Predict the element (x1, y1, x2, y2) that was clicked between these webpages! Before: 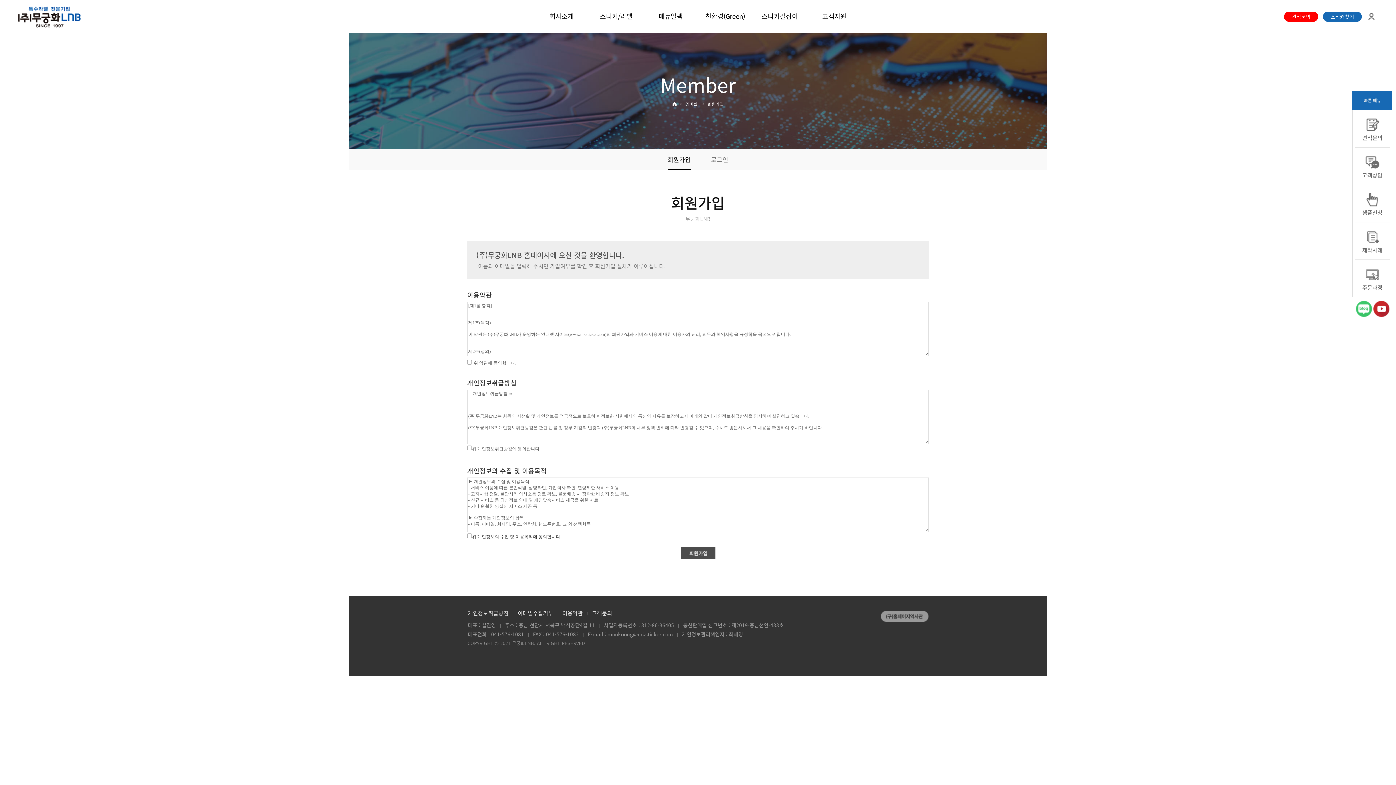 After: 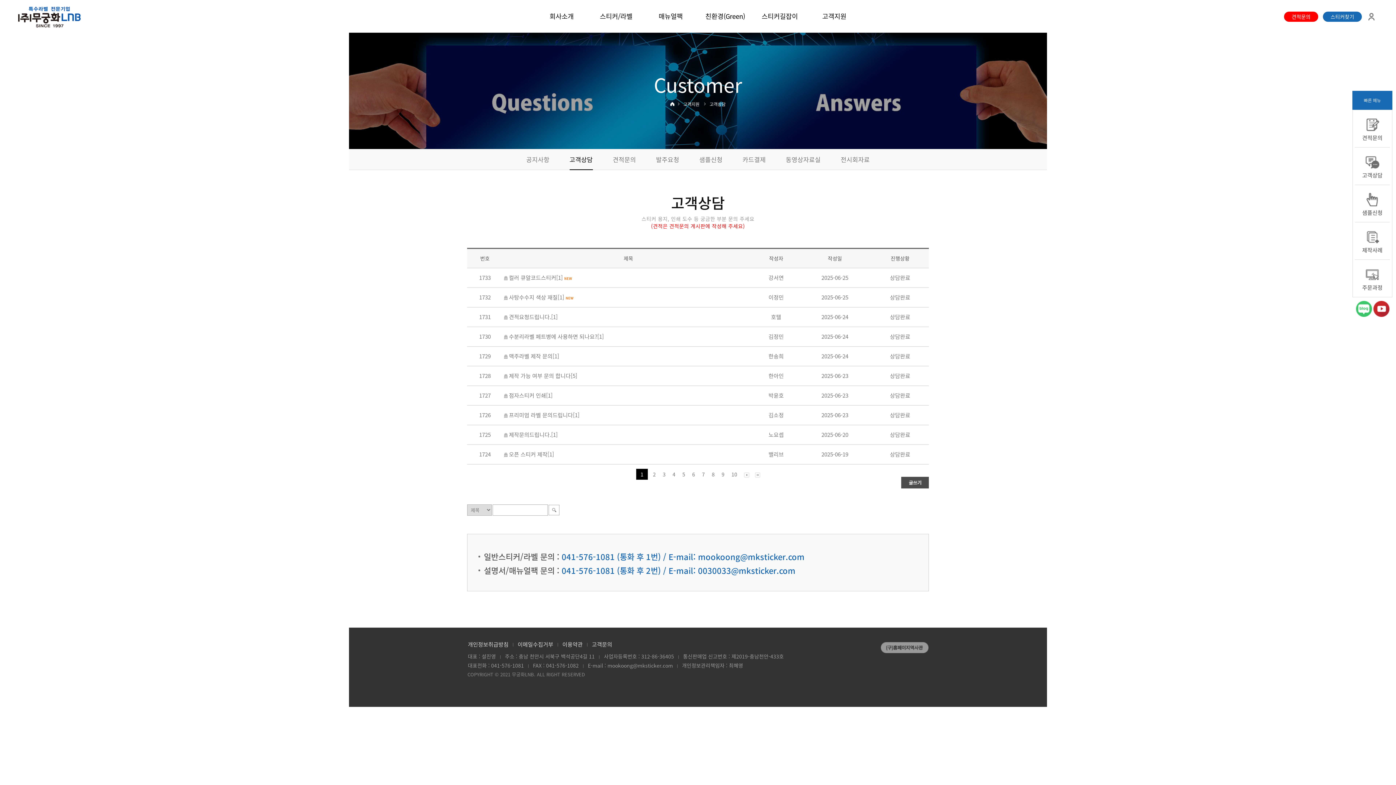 Action: bbox: (592, 609, 612, 617) label: 고객문의